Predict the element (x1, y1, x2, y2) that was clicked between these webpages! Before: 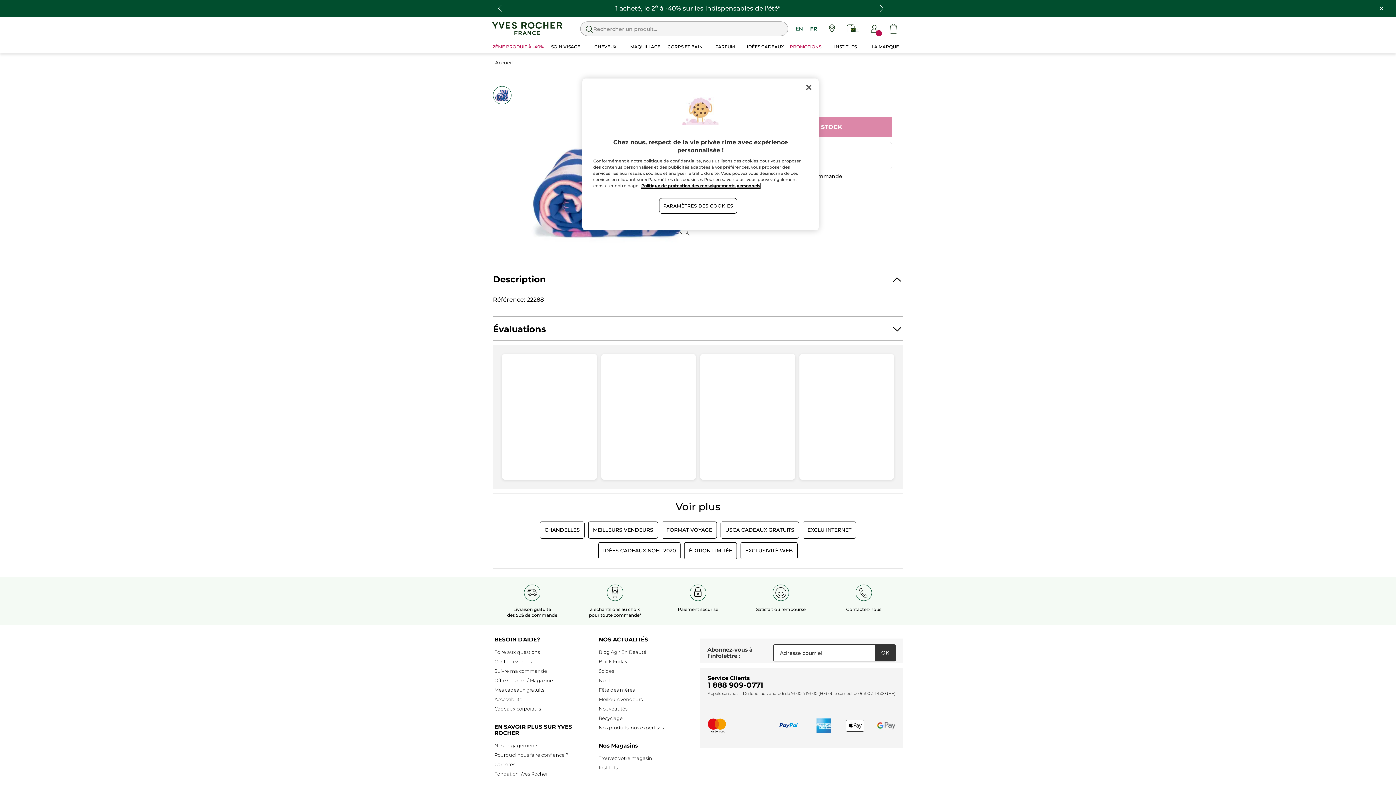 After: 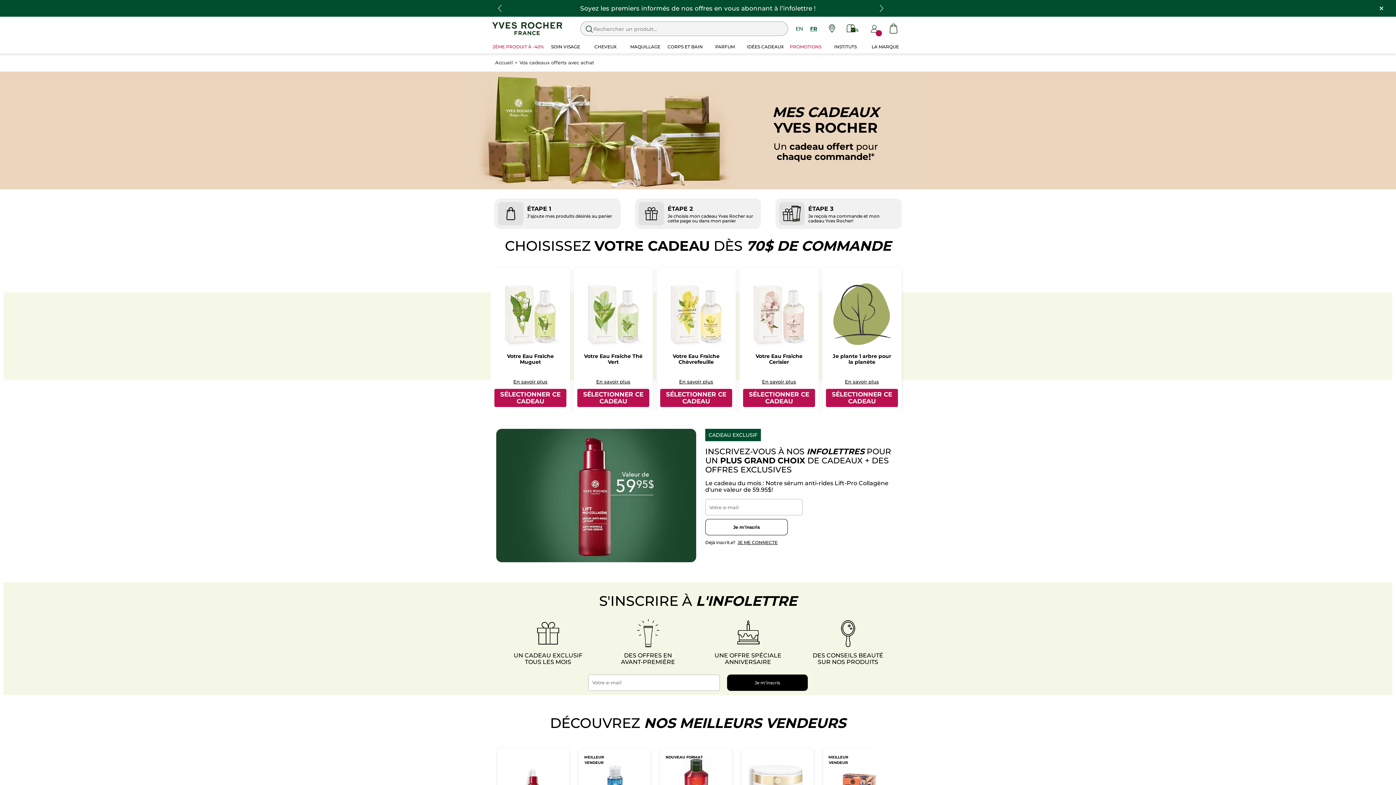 Action: bbox: (494, 687, 544, 693) label: Mes cadeaux gratuits